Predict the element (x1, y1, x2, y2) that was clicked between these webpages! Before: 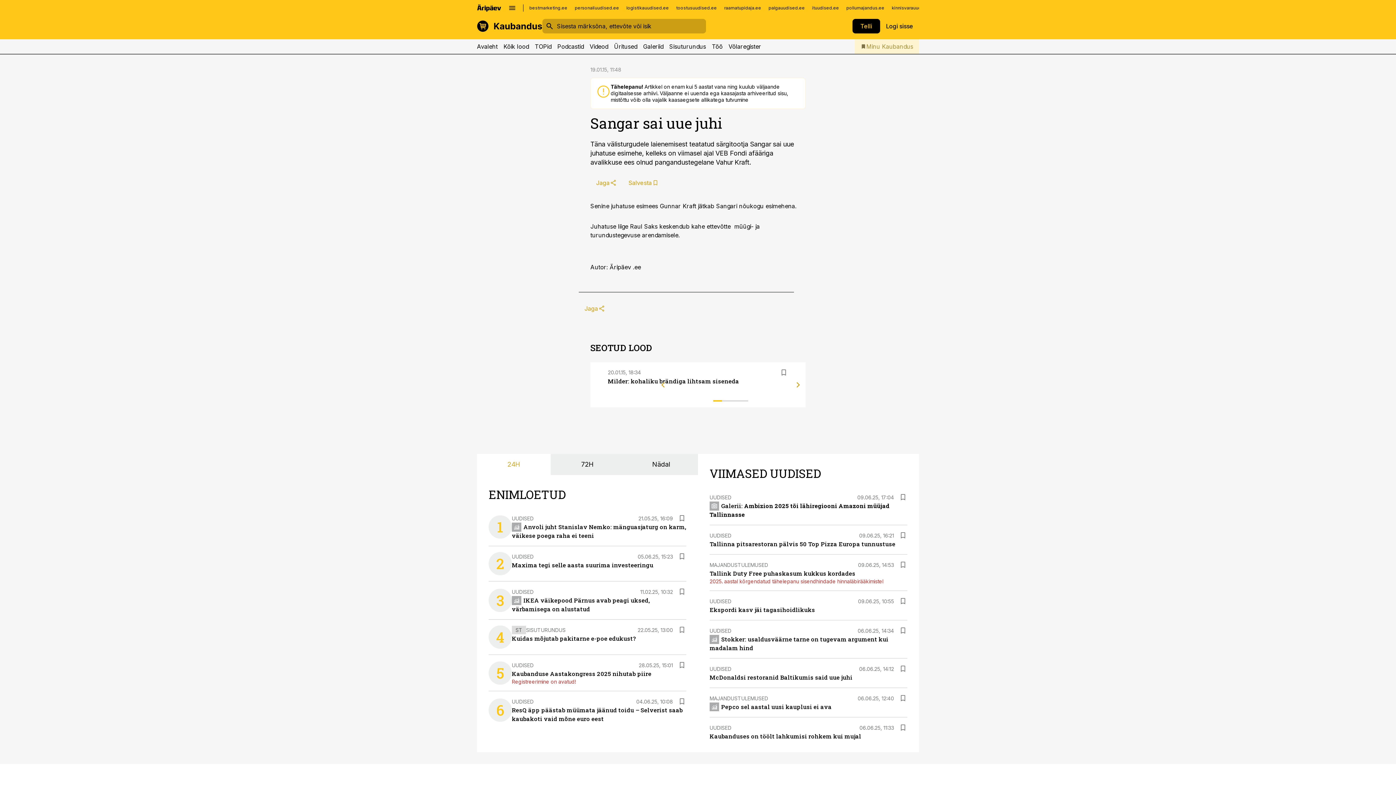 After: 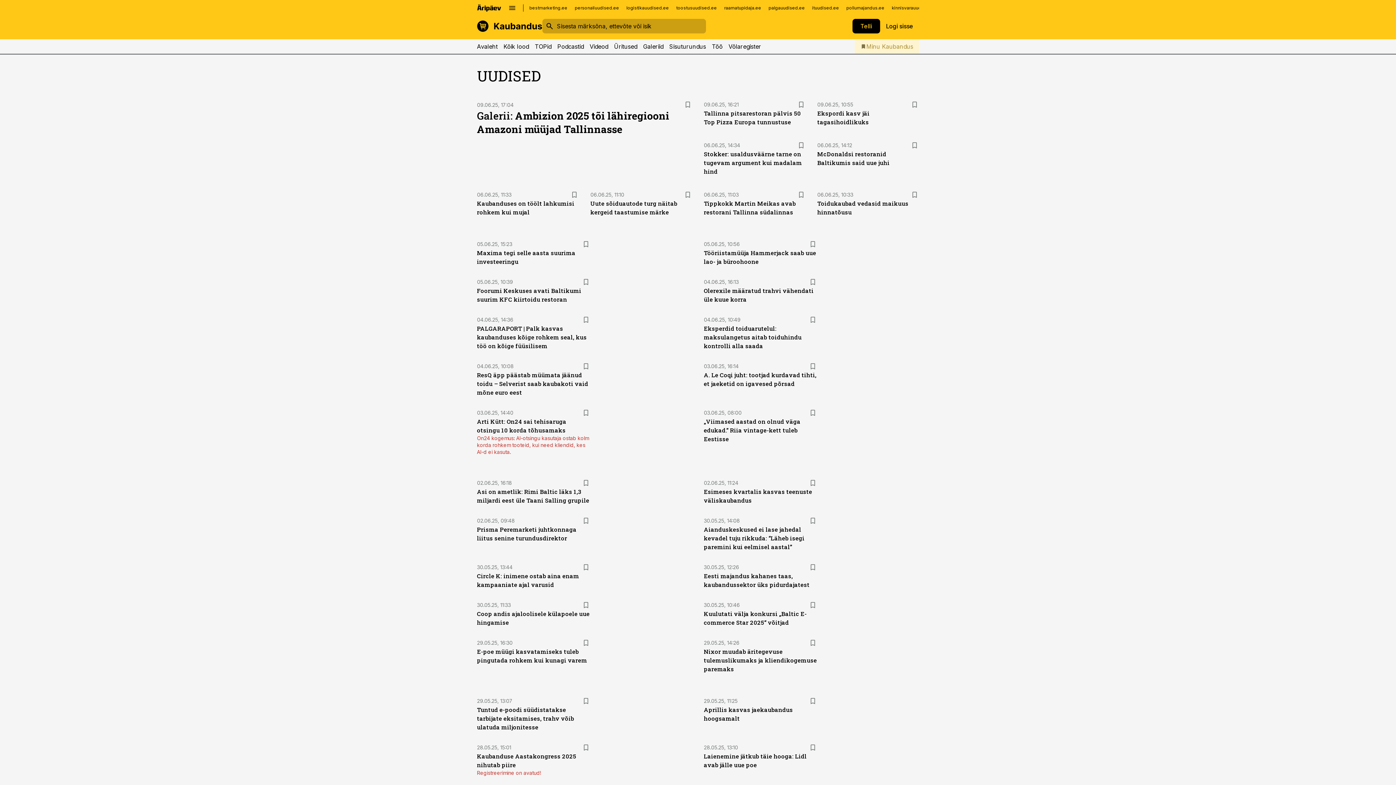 Action: bbox: (709, 532, 731, 538) label: UUDISED